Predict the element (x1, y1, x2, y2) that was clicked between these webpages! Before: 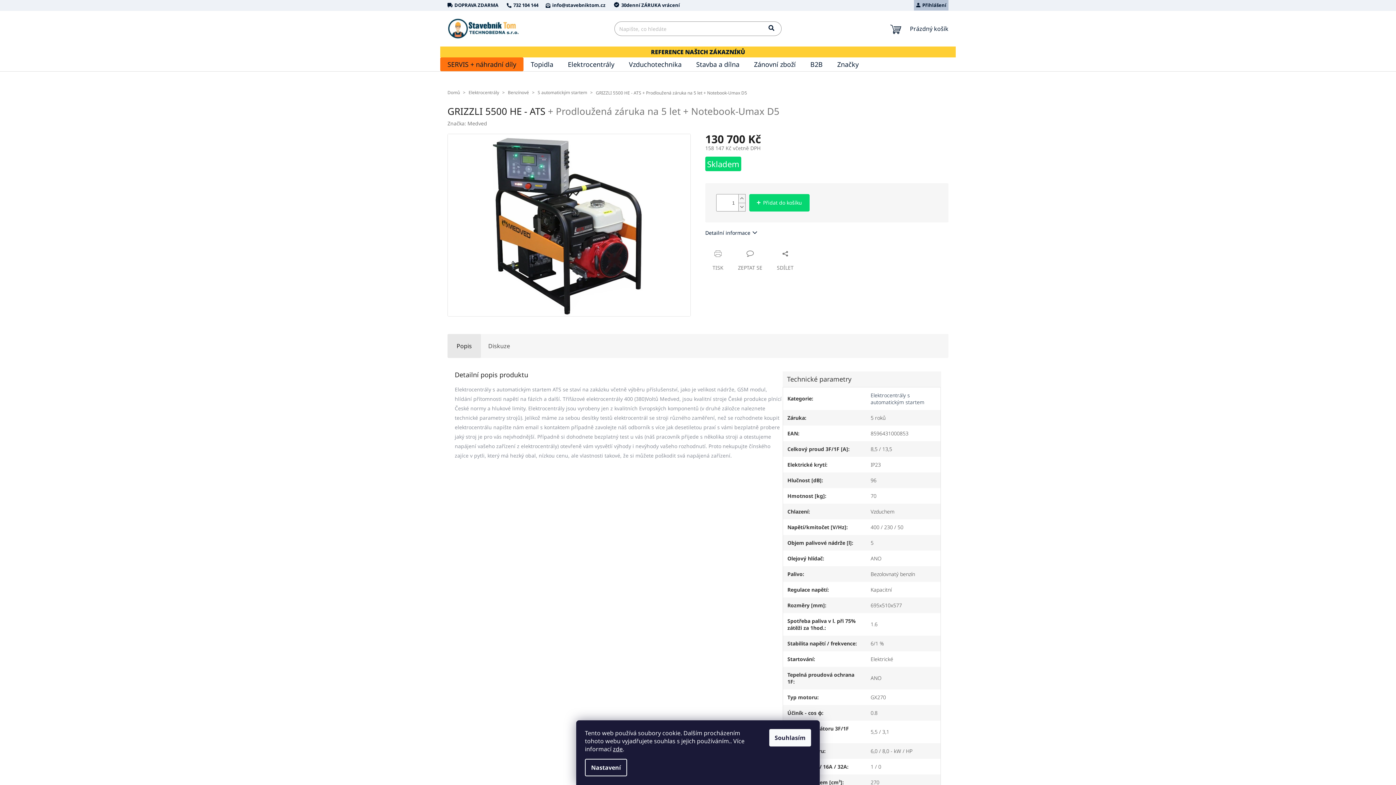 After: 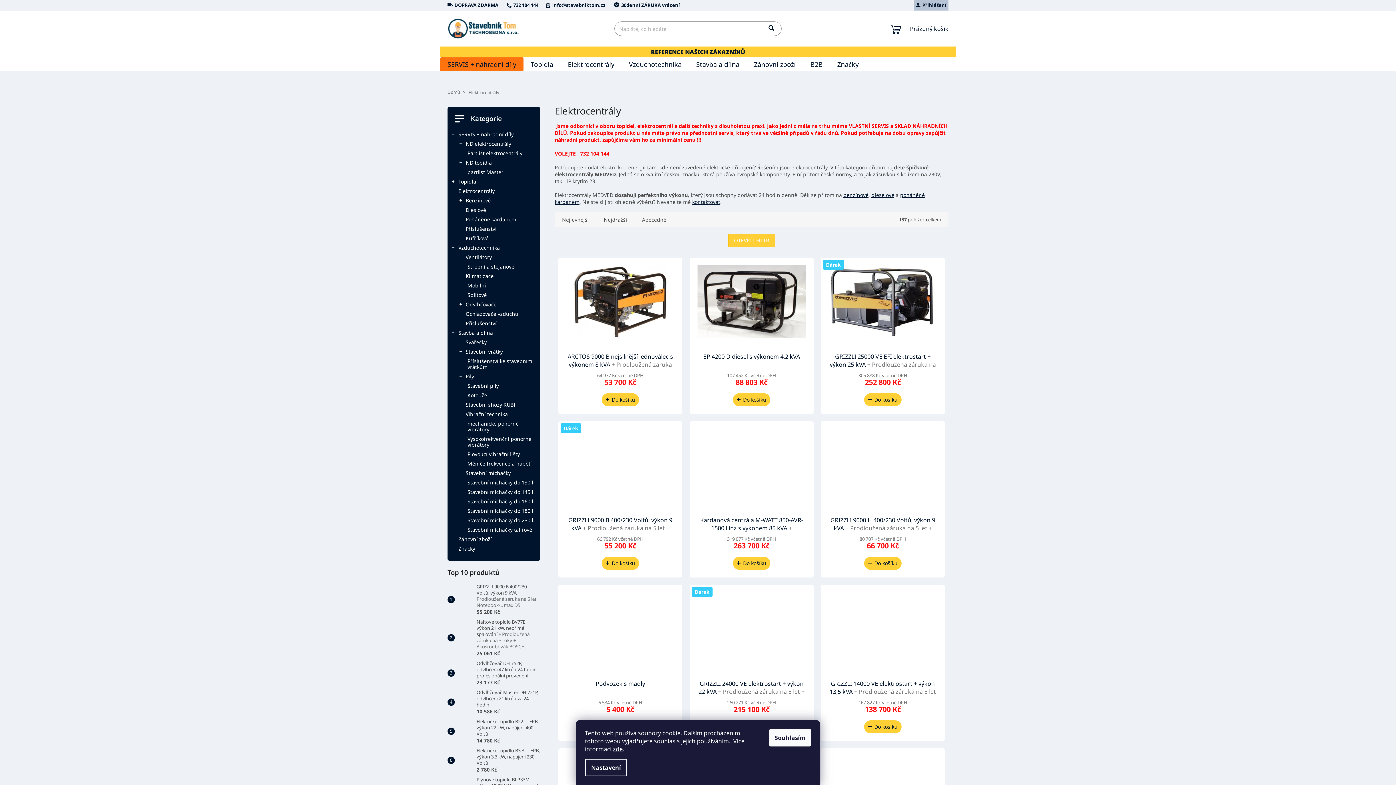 Action: label: Elektrocentrály bbox: (464, 86, 503, 100)